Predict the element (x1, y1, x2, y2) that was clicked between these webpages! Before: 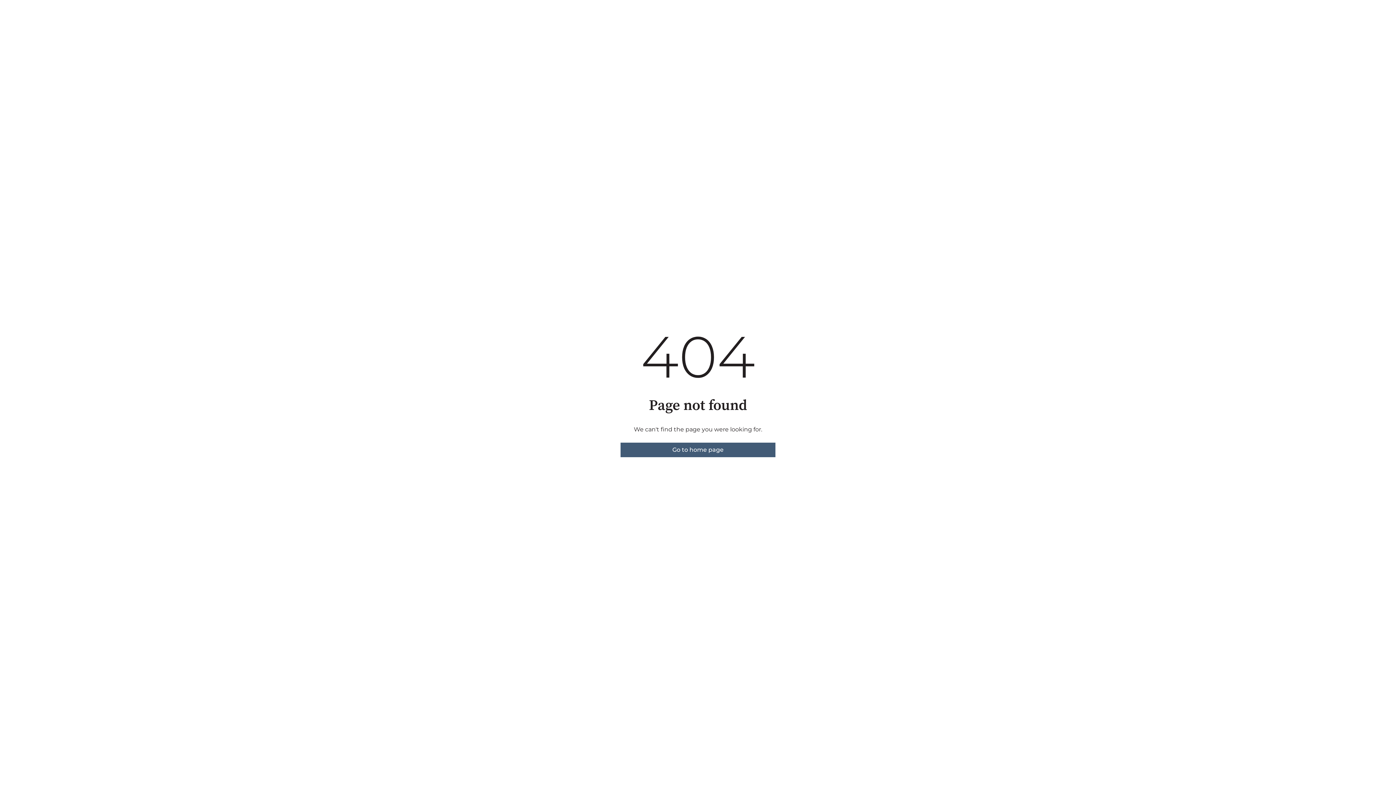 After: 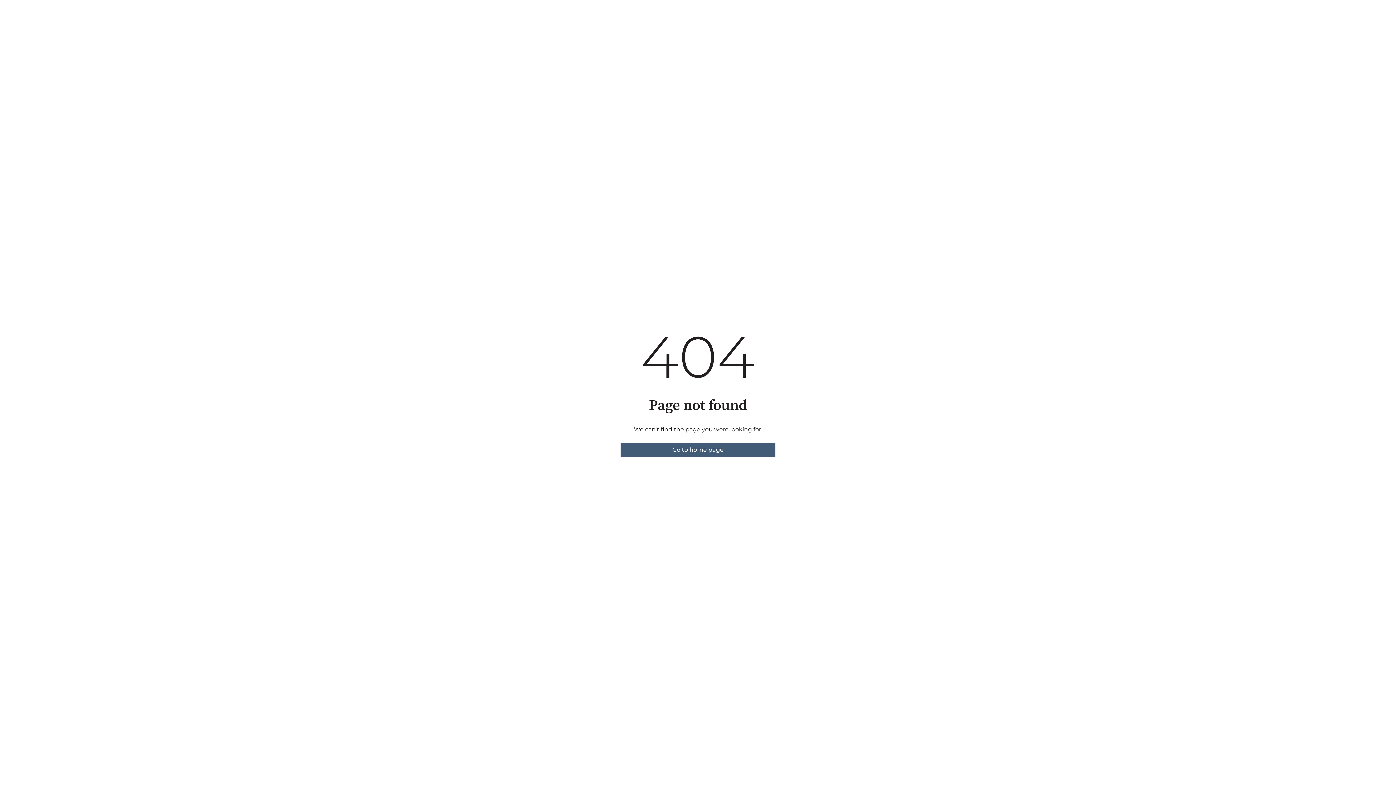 Action: label: Go to home page bbox: (620, 442, 775, 457)